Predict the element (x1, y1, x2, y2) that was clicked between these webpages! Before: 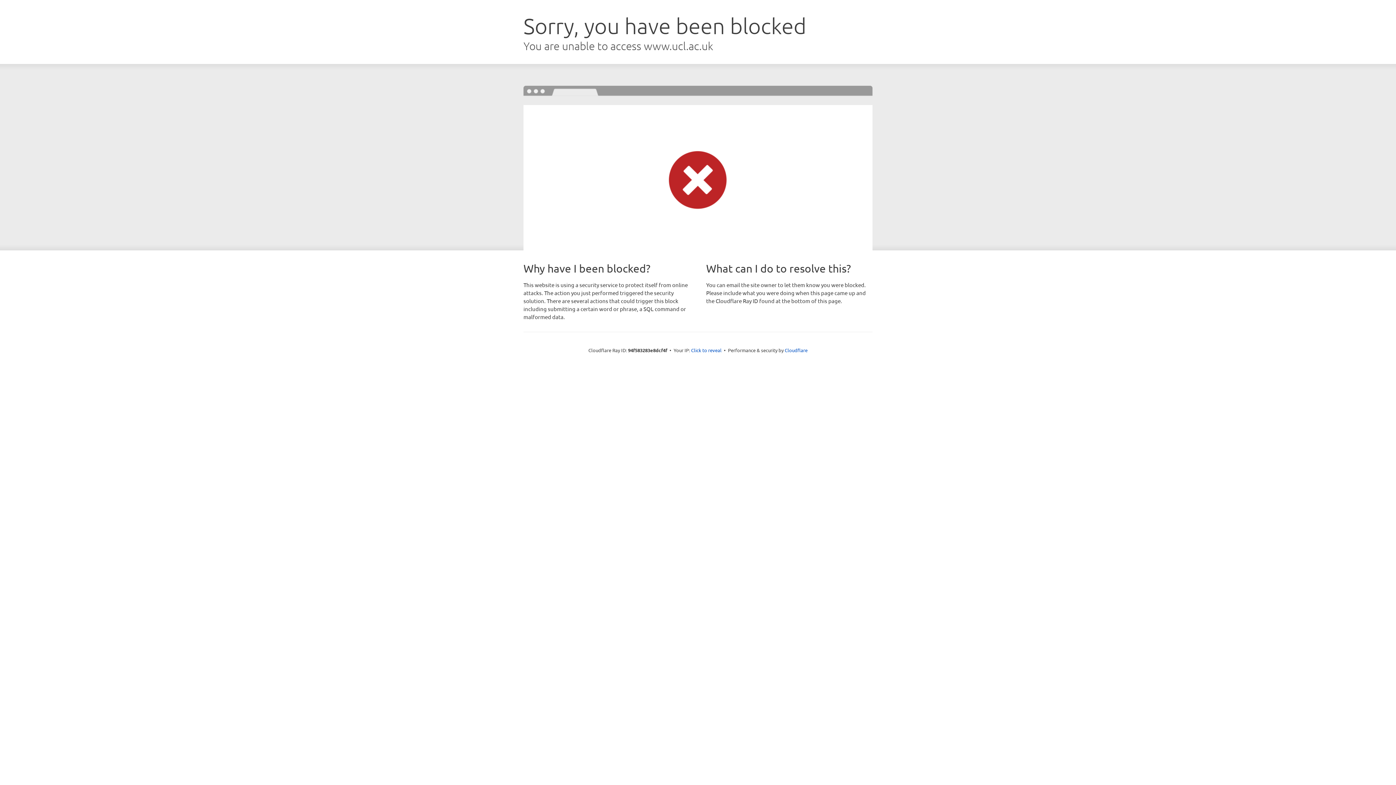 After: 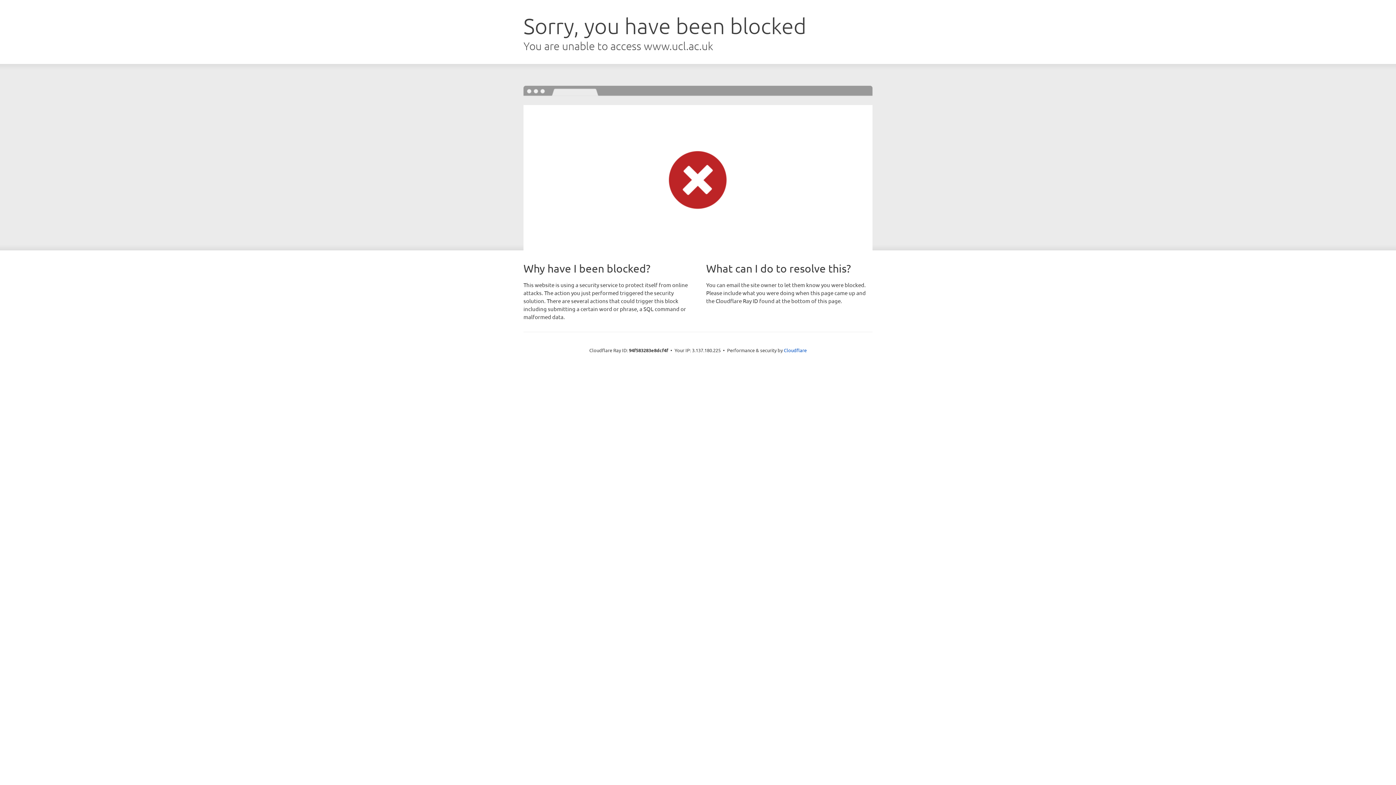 Action: bbox: (691, 346, 721, 353) label: Click to reveal